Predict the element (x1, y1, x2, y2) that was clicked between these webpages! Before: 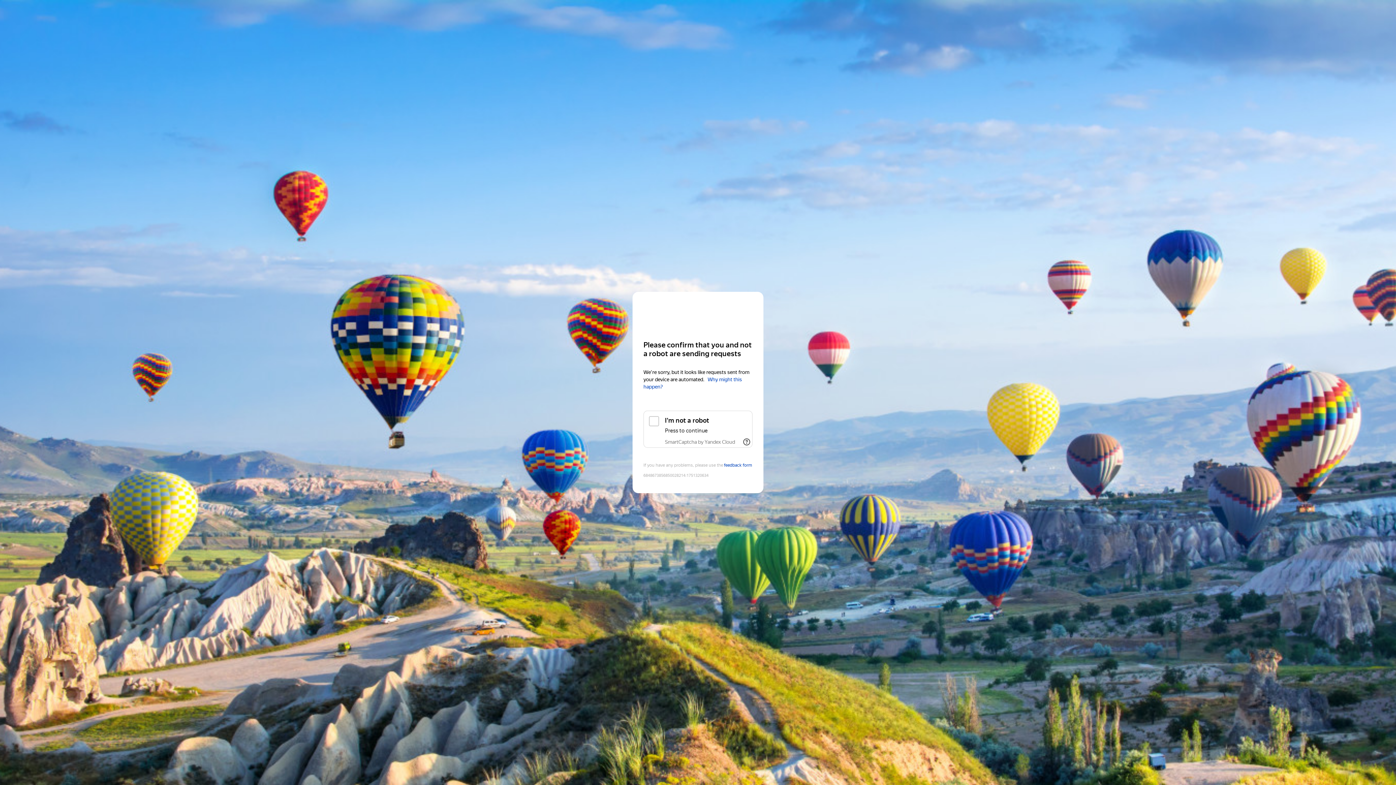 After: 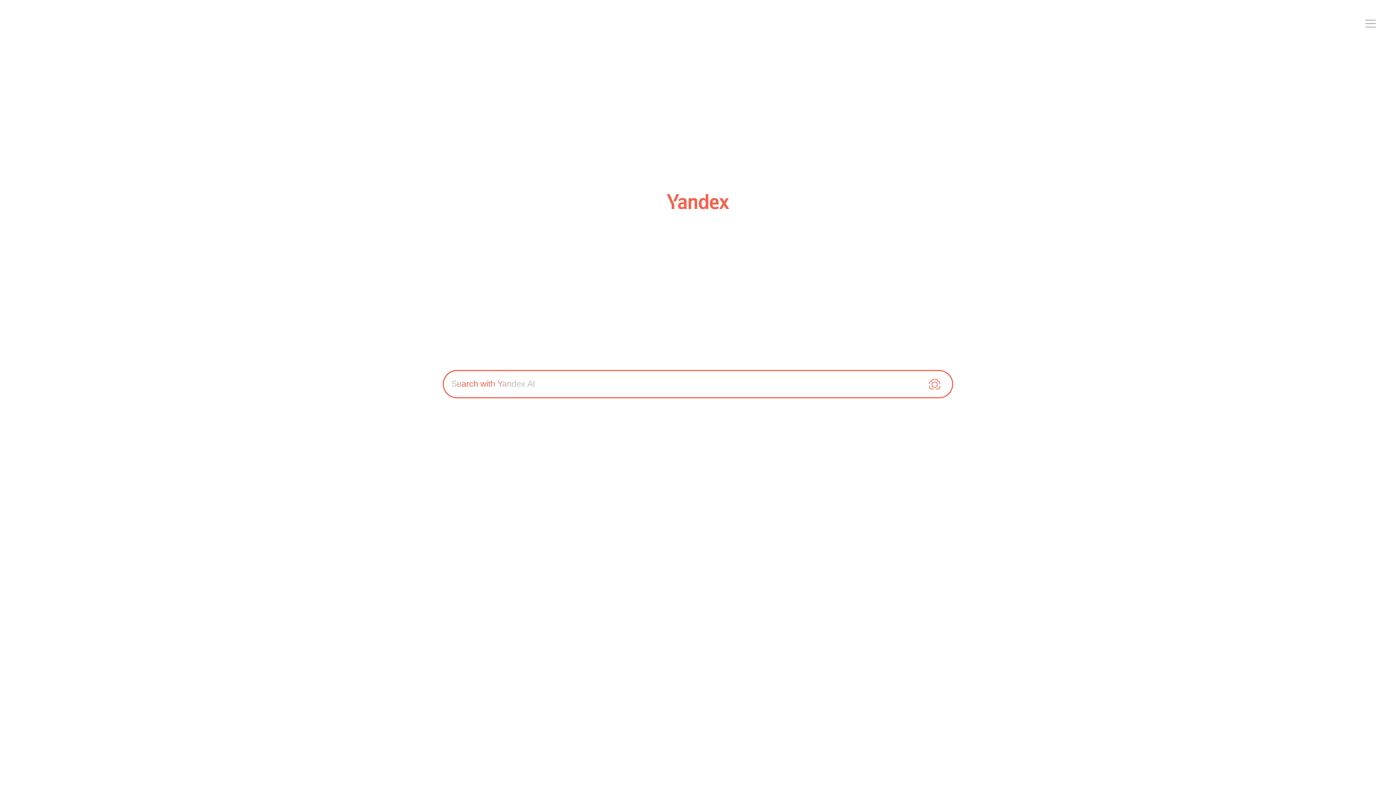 Action: label: Yandex bbox: (643, 306, 752, 319)